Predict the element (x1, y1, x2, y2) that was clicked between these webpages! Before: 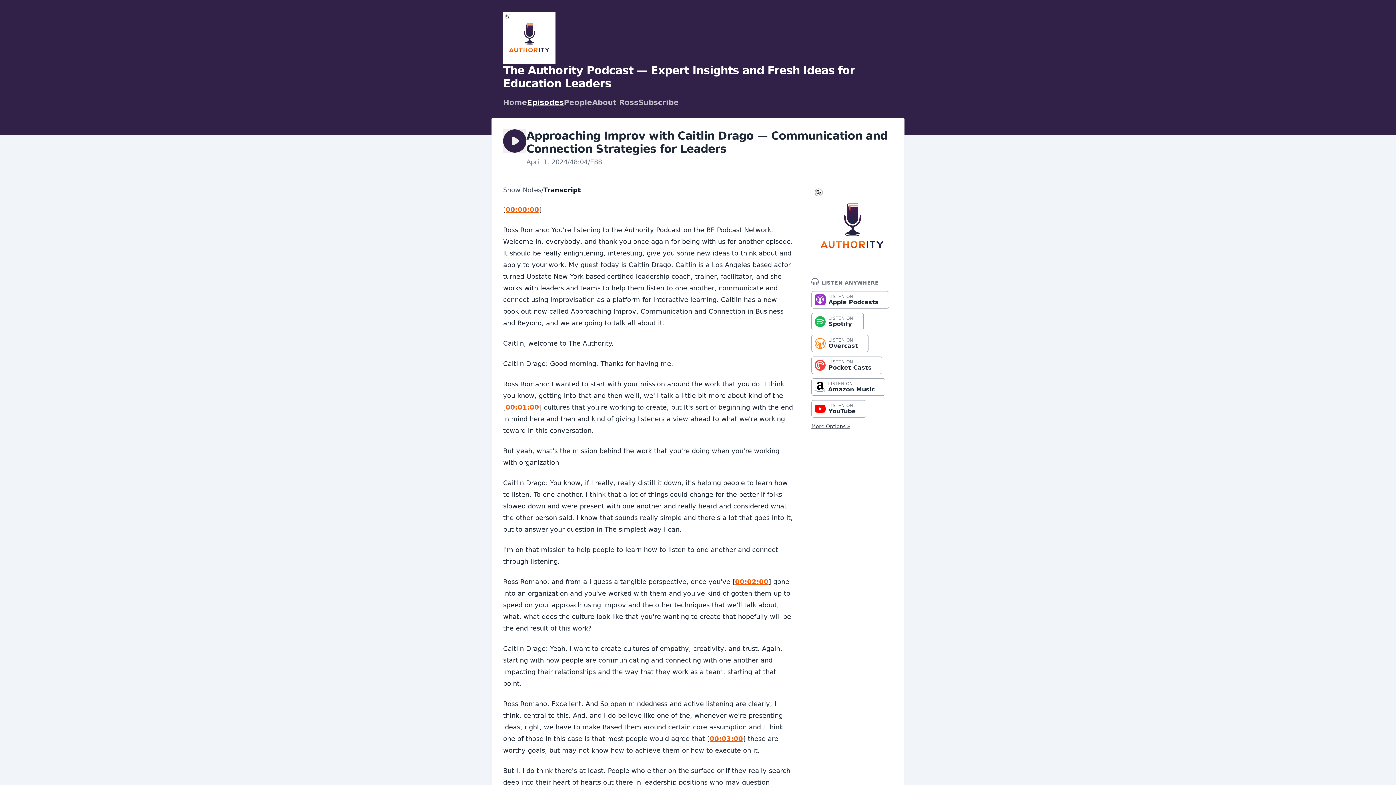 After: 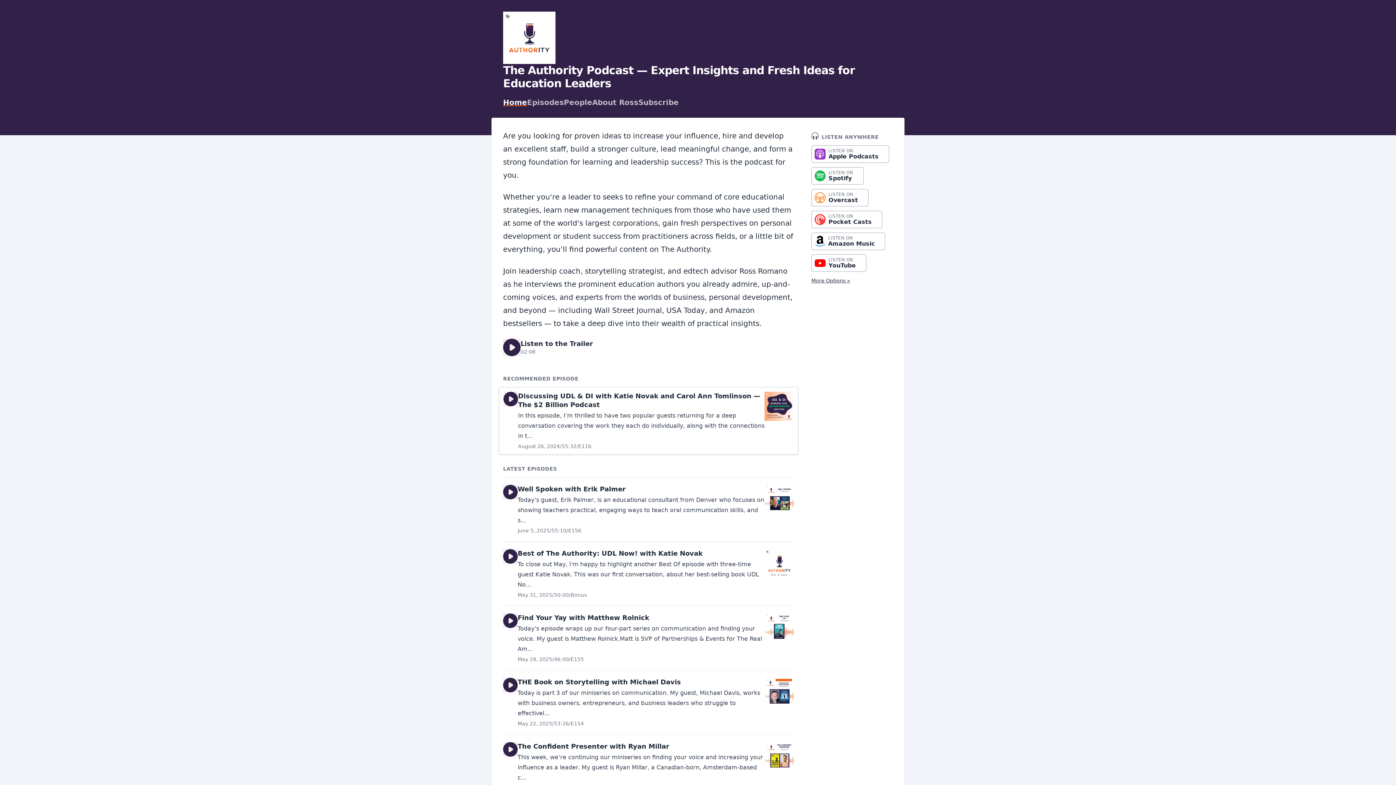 Action: bbox: (503, 11, 555, 64)